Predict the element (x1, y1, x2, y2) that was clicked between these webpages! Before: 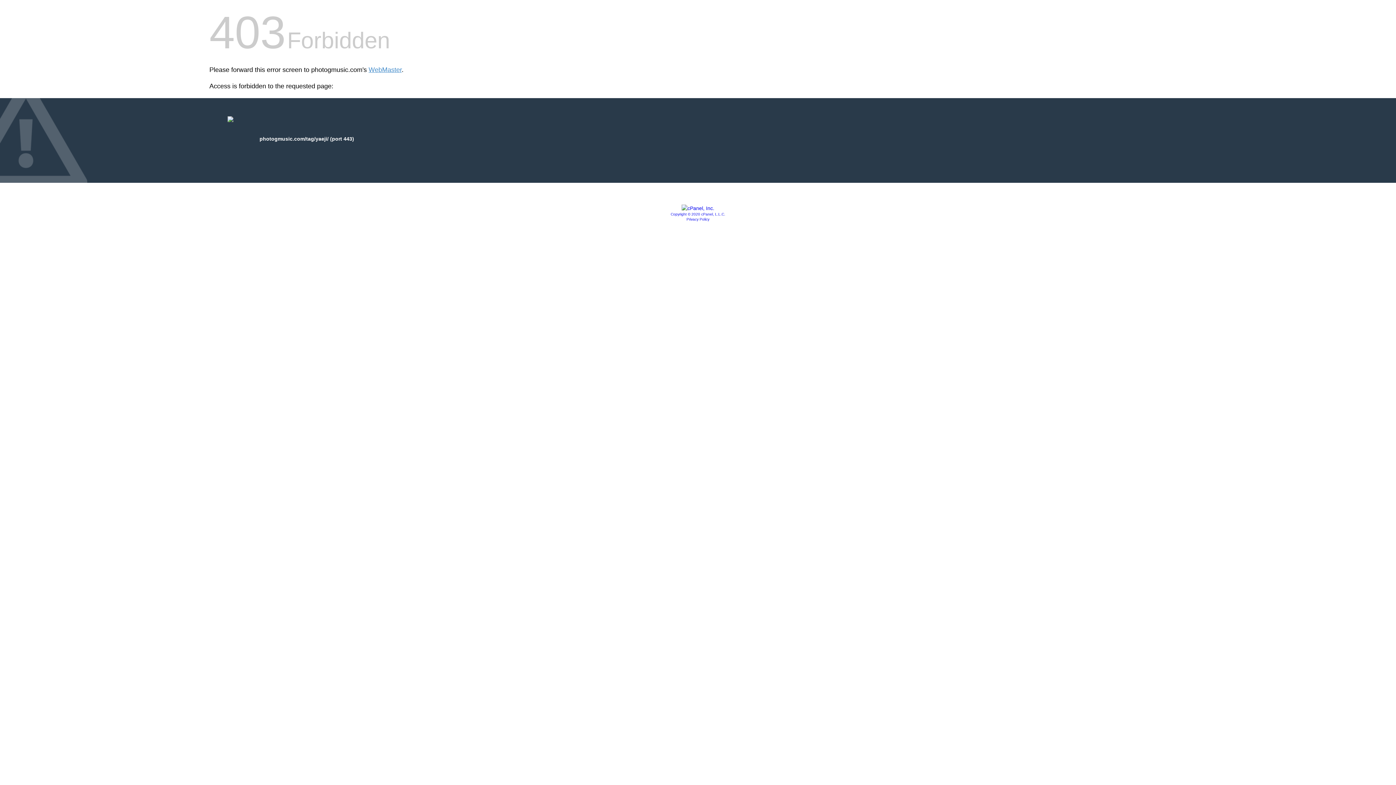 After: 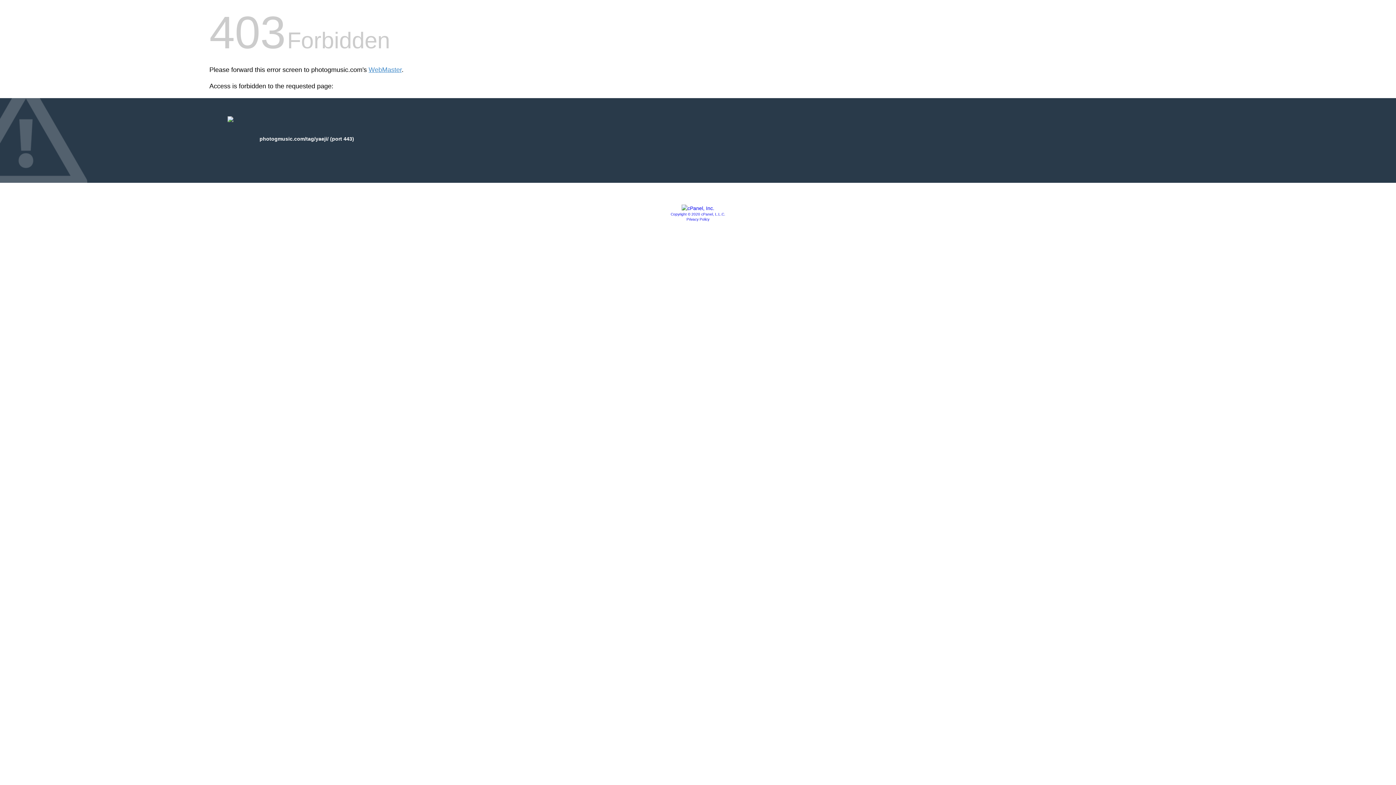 Action: bbox: (681, 205, 714, 211)